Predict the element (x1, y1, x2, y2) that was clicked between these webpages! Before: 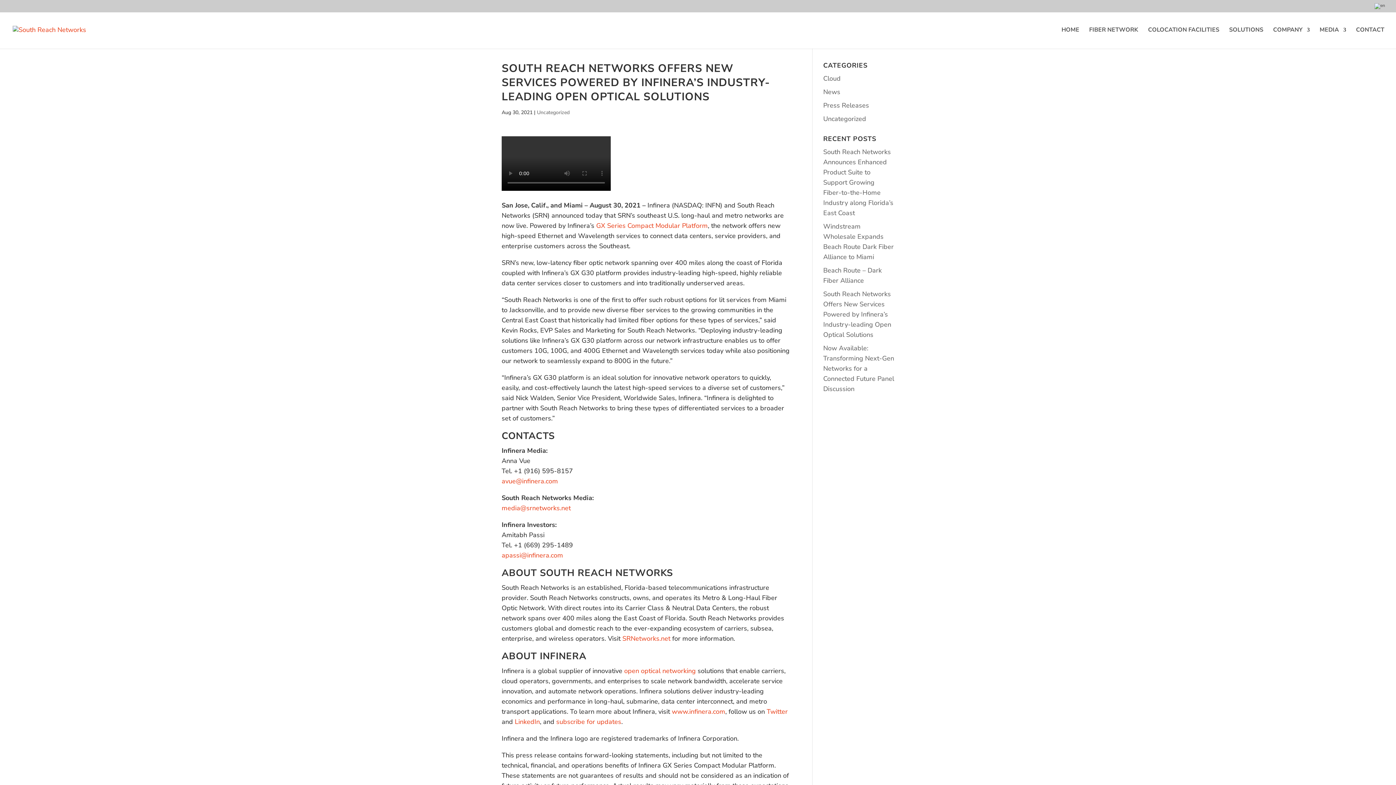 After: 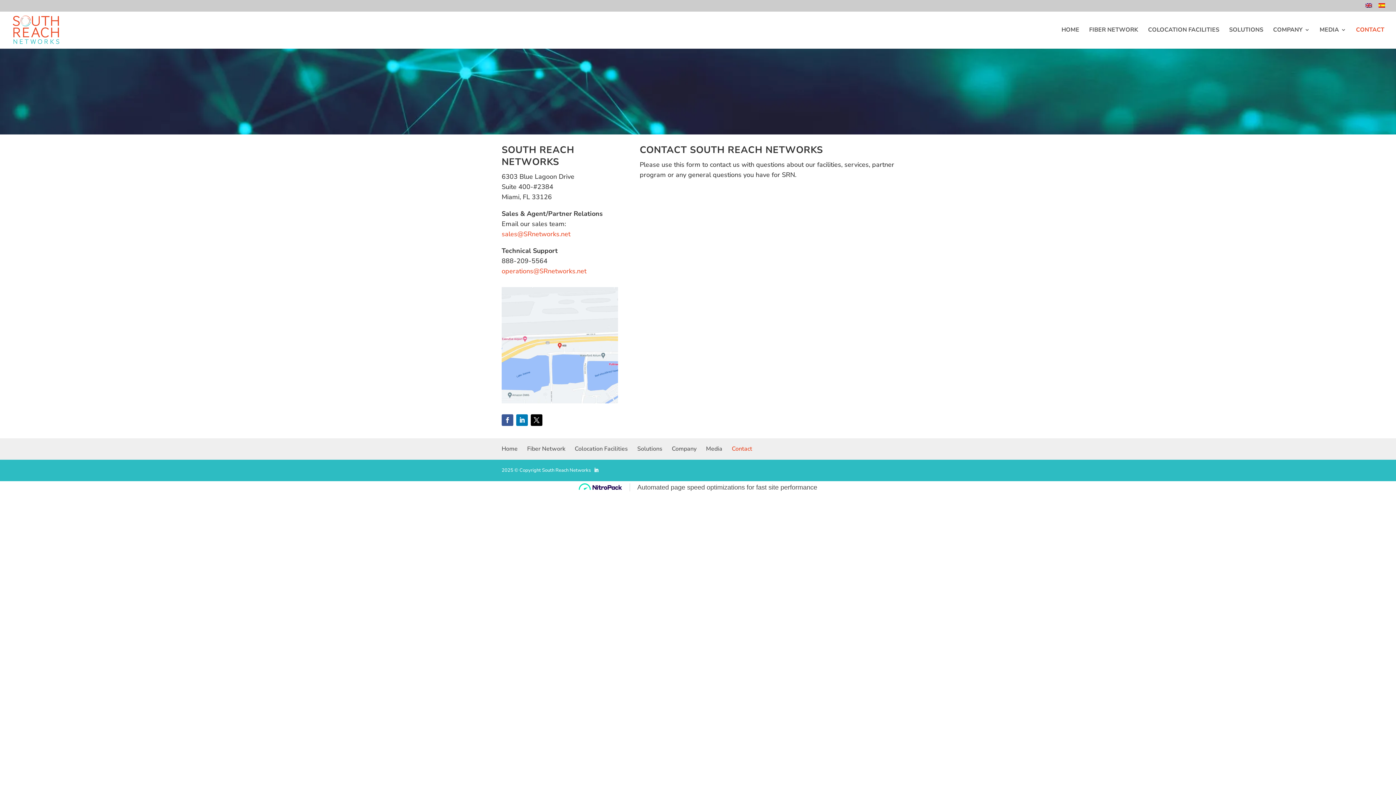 Action: label: CONTACT bbox: (1356, 27, 1384, 48)